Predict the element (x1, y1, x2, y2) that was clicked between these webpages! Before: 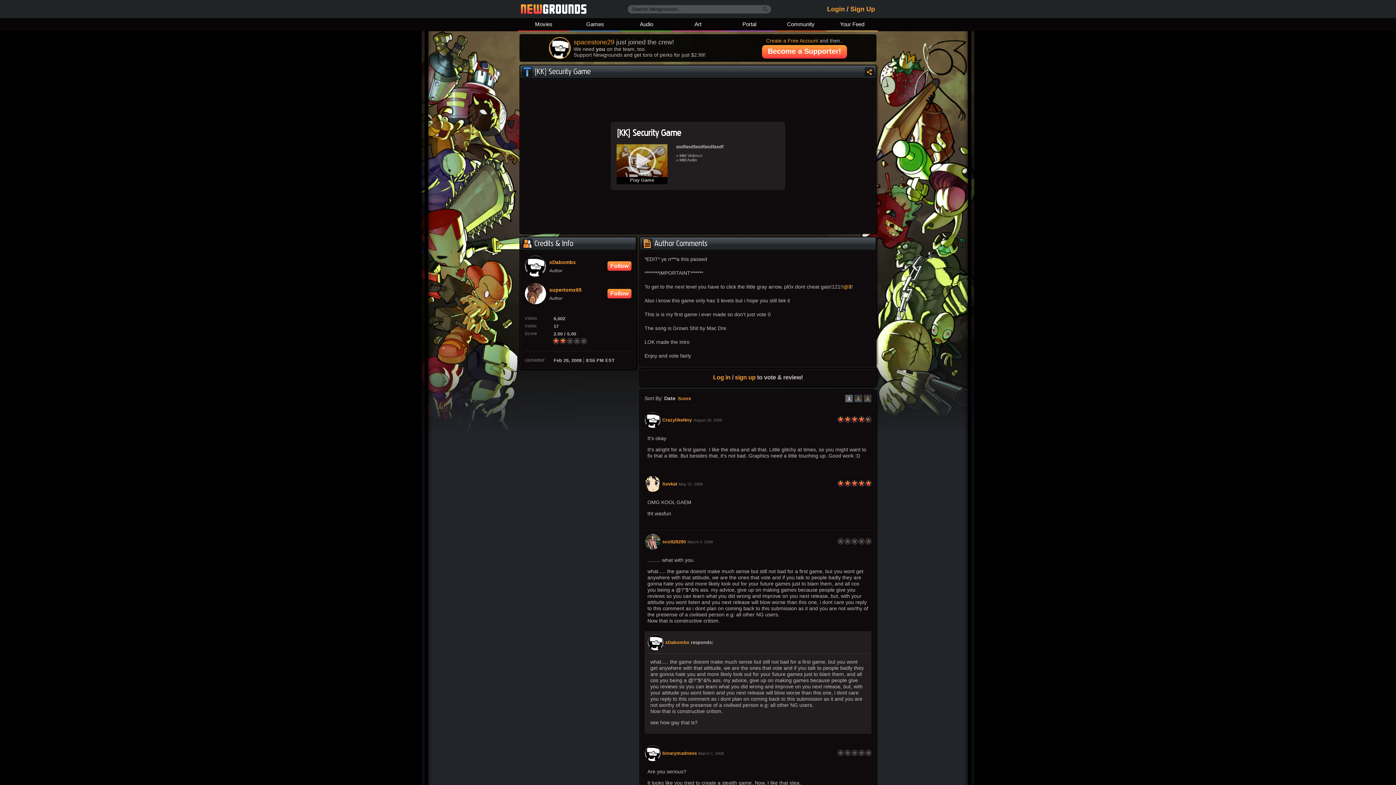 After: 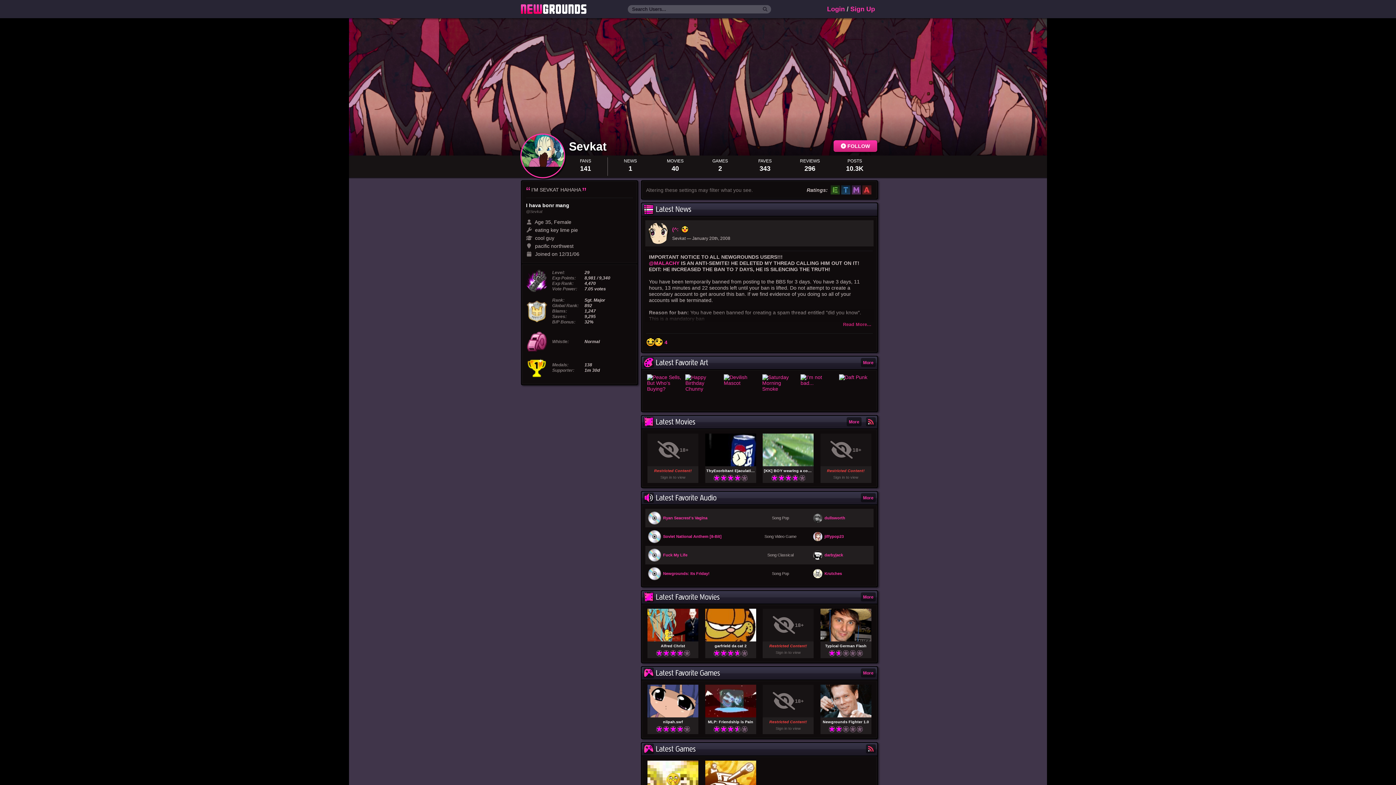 Action: label: Sevkat bbox: (644, 476, 678, 492)